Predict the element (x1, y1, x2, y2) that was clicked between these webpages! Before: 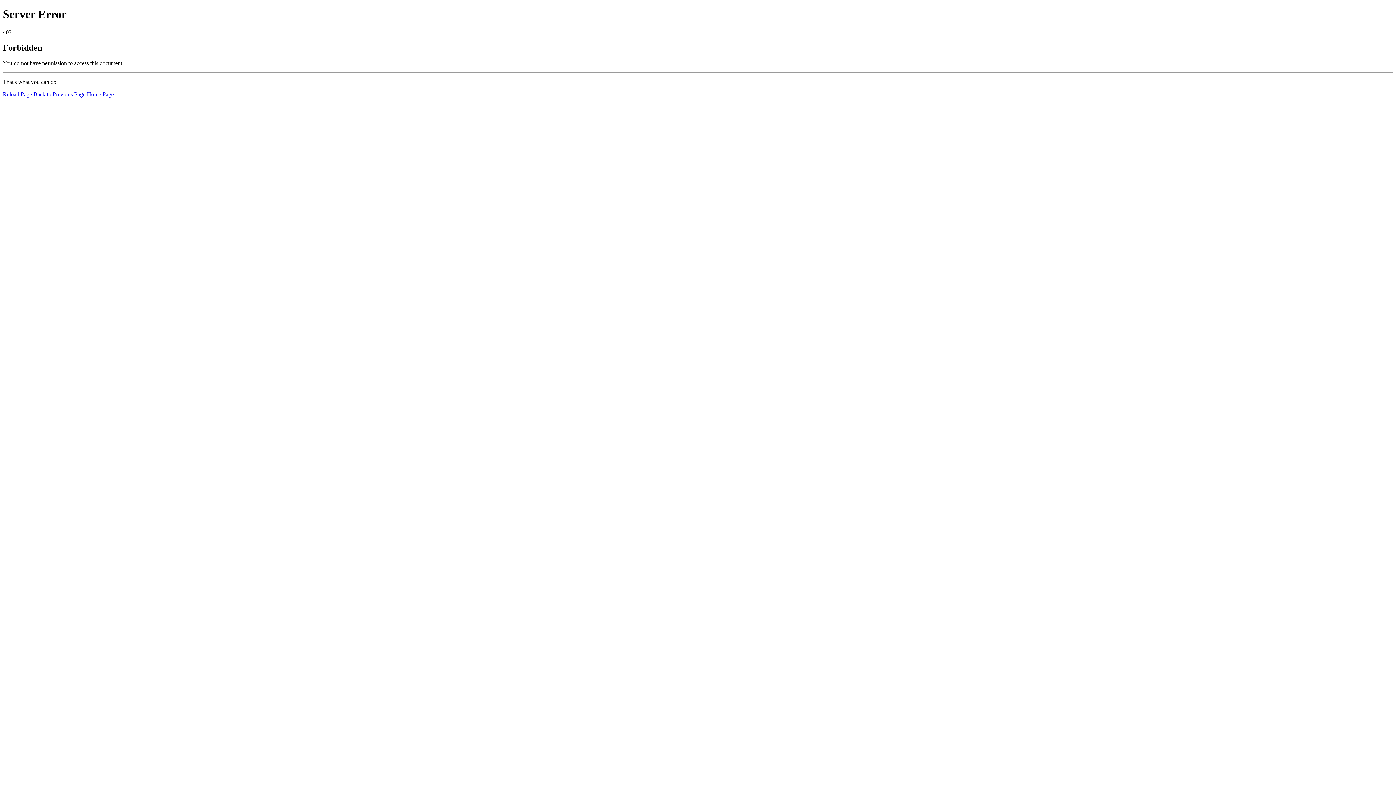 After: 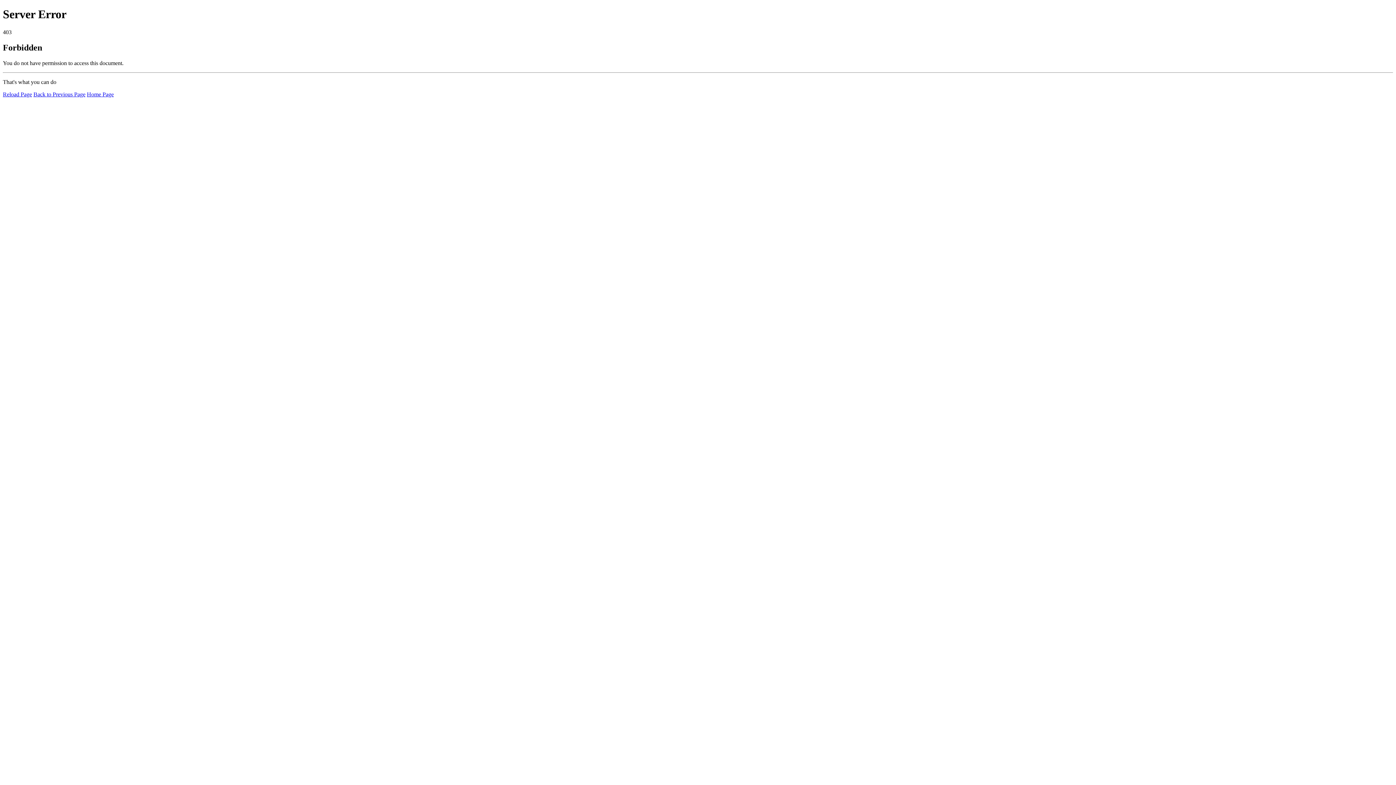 Action: label: Reload Page bbox: (2, 91, 32, 97)